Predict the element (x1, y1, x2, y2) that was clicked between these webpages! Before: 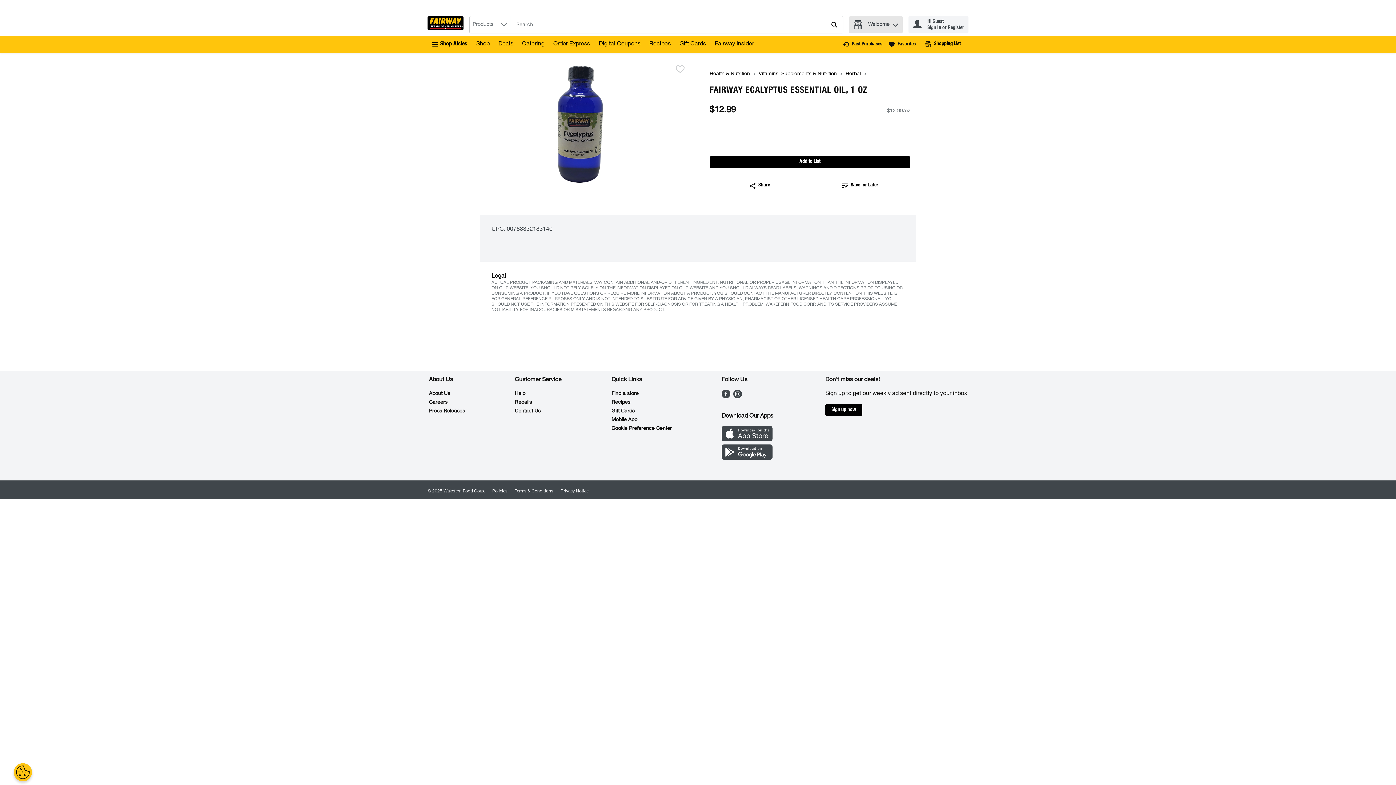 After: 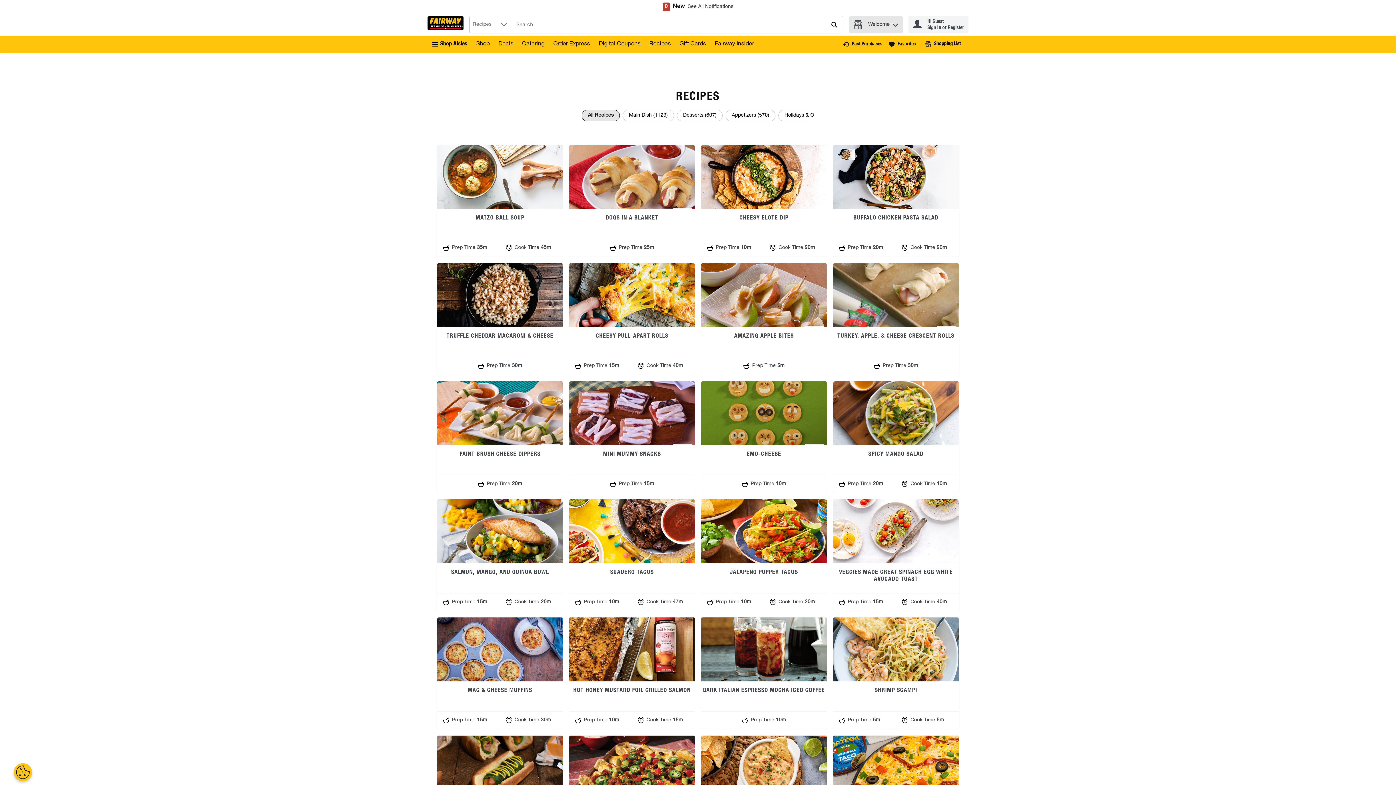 Action: label: Recipes bbox: (649, 41, 670, 47)